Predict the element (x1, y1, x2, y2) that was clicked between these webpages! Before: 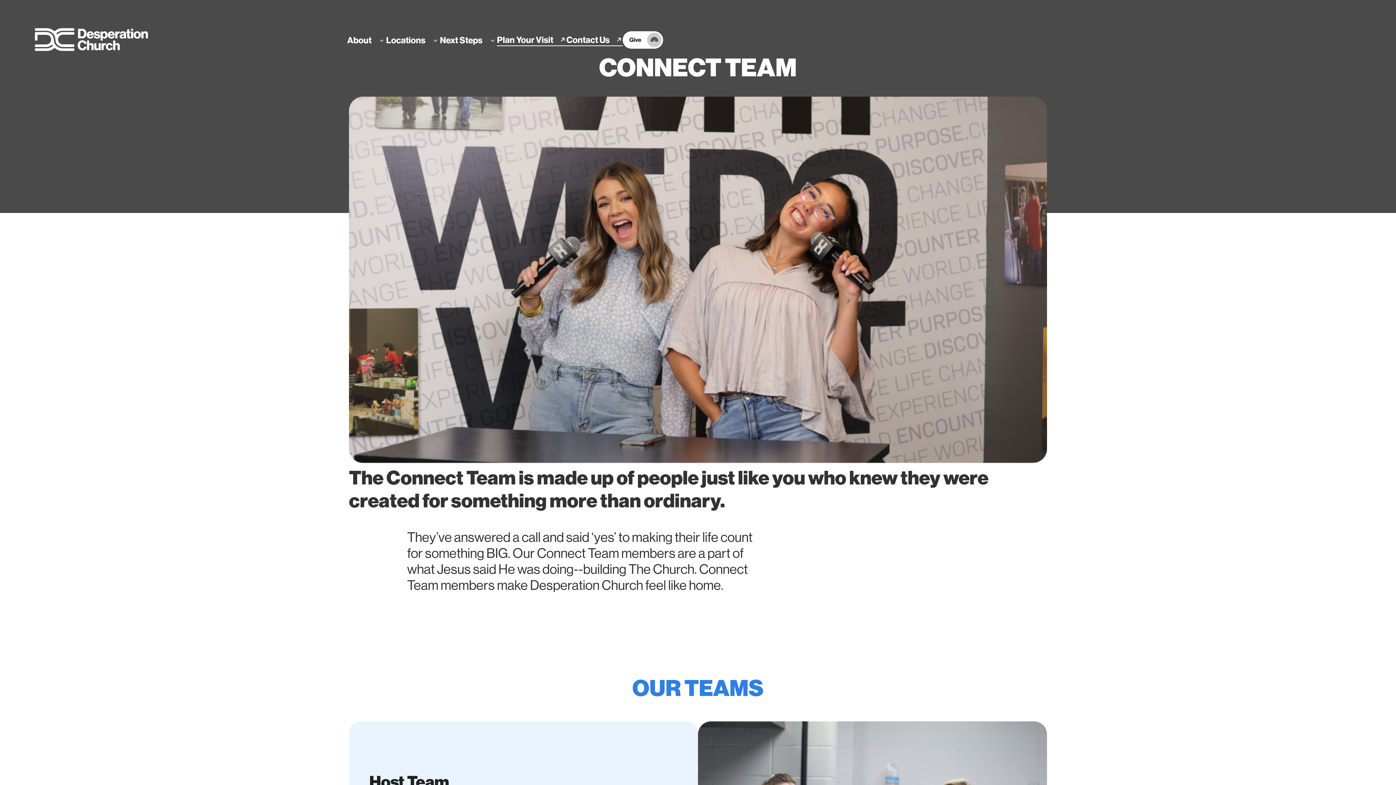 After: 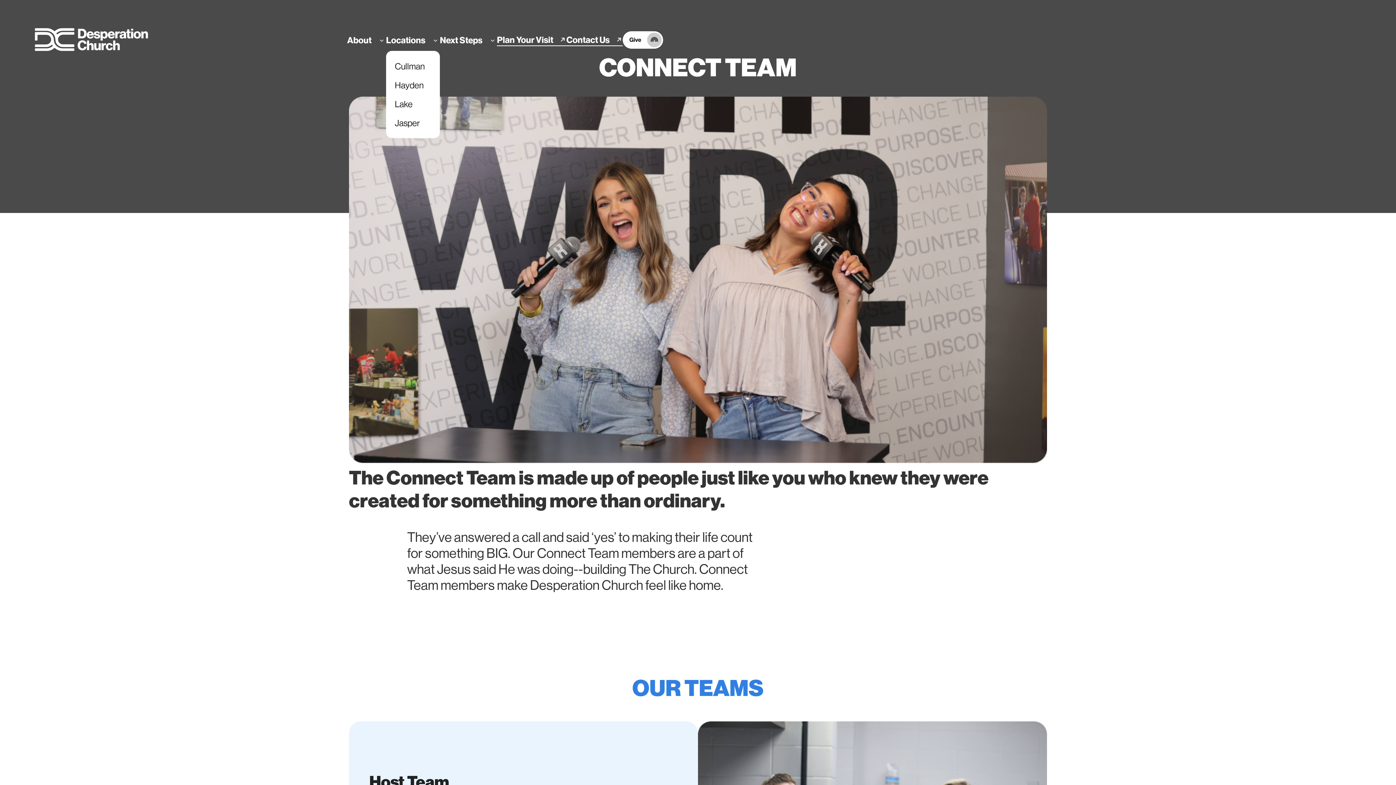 Action: bbox: (386, 34, 440, 45) label: Locations